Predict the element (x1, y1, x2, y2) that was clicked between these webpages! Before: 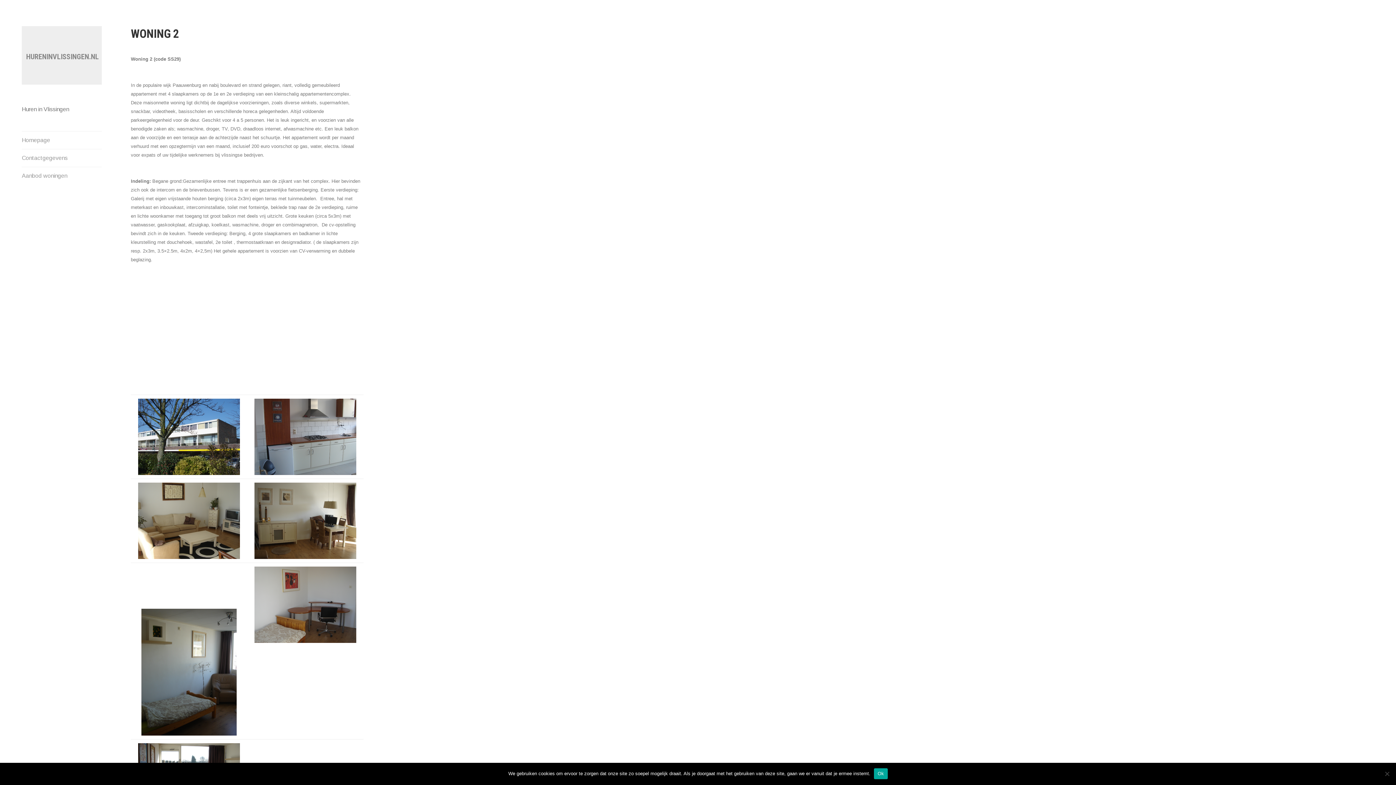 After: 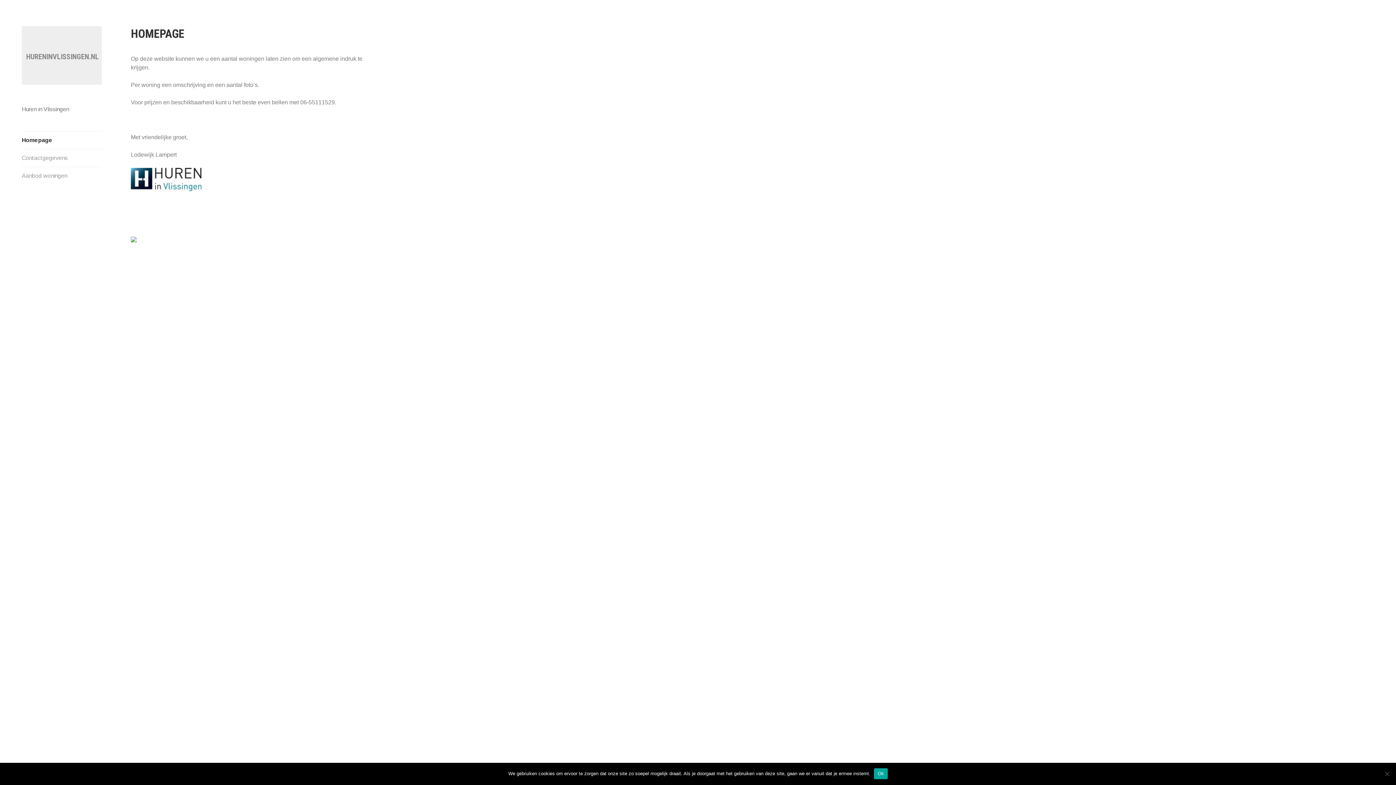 Action: label: HURENINVLISSINGEN.NL bbox: (26, 52, 98, 61)